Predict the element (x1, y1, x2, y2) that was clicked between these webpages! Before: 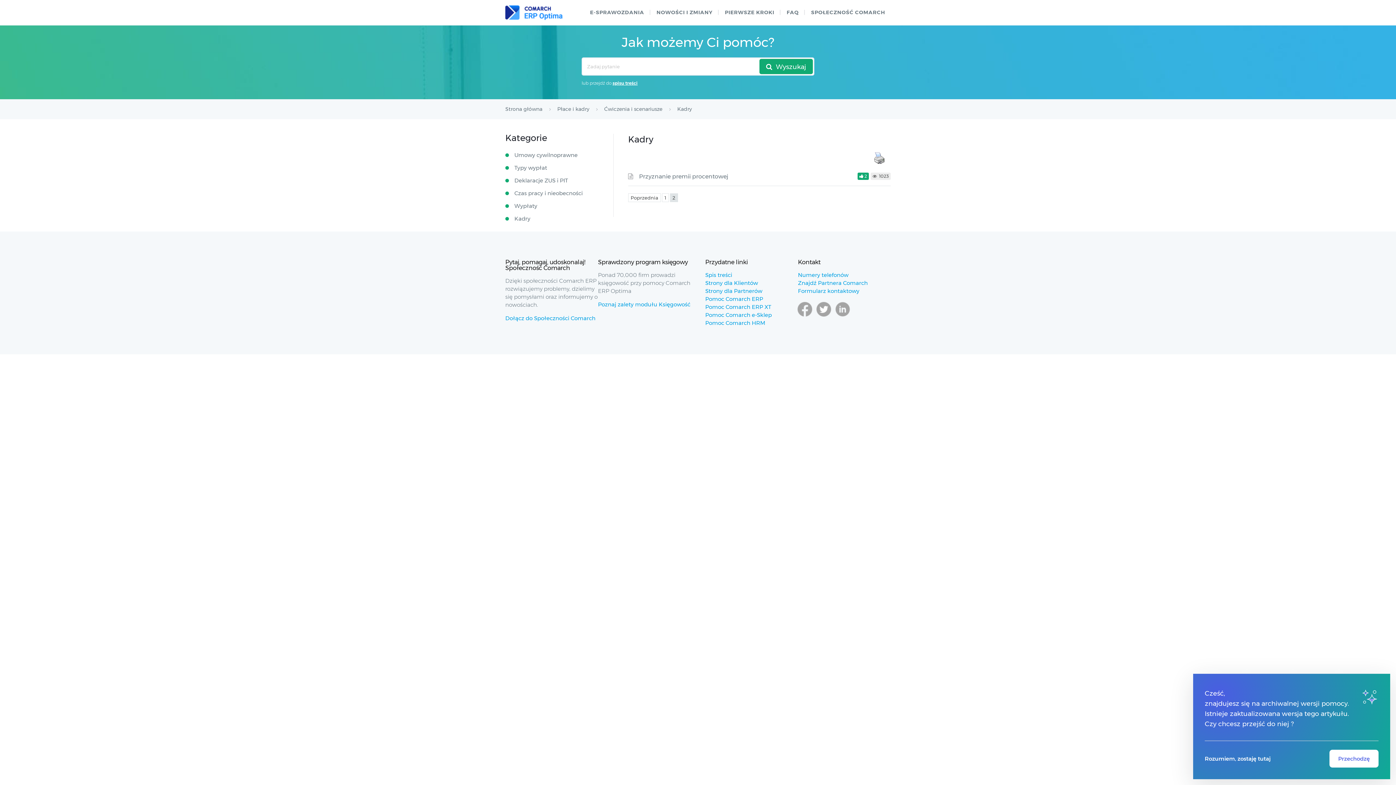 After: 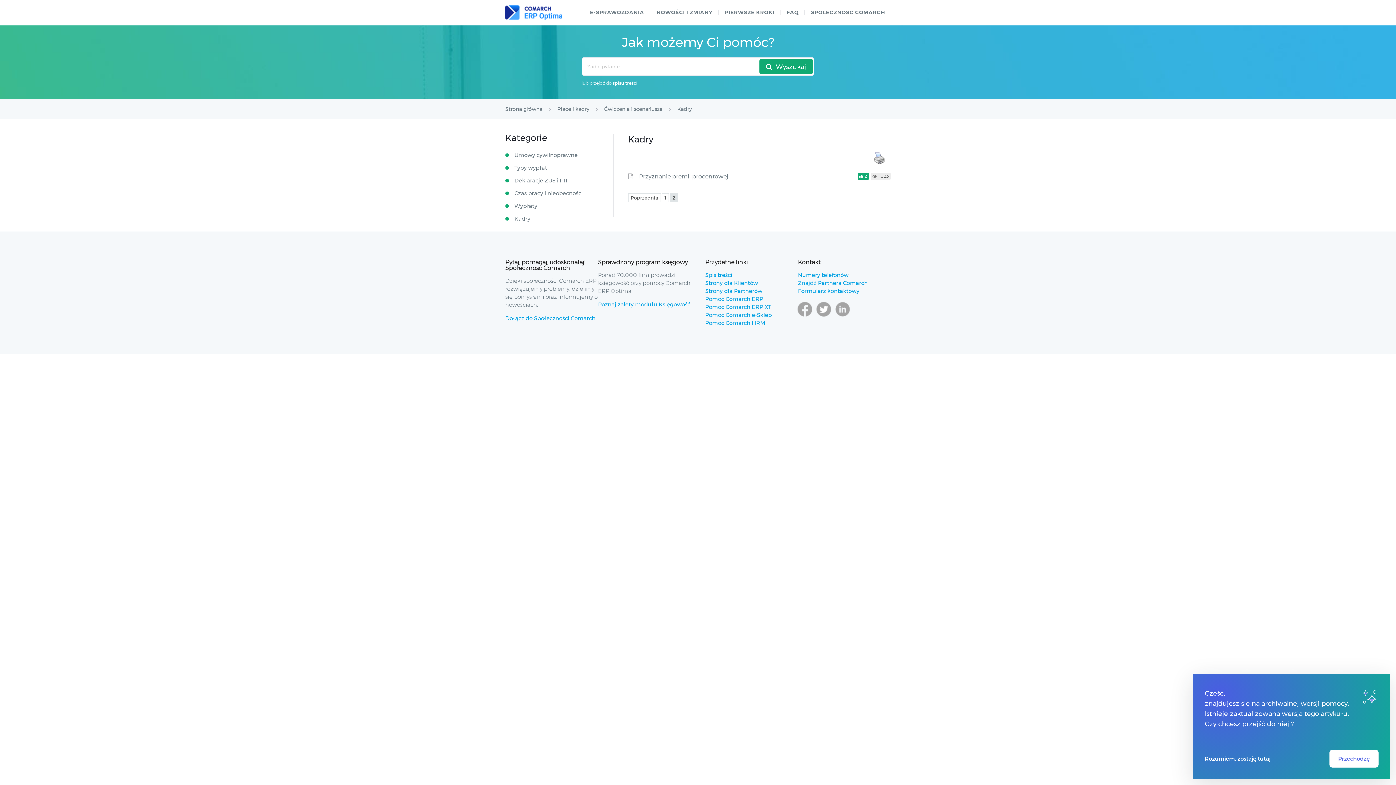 Action: bbox: (815, 313, 832, 319)